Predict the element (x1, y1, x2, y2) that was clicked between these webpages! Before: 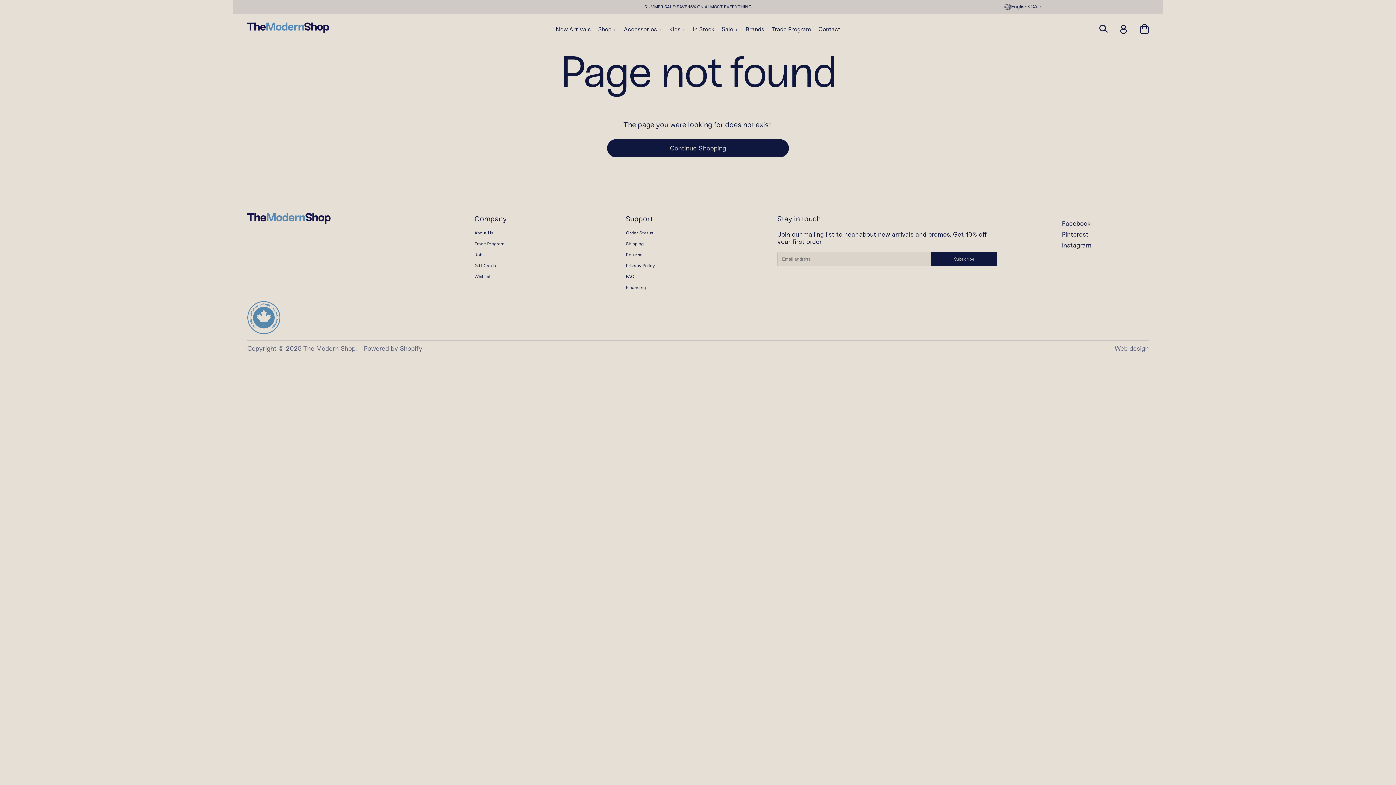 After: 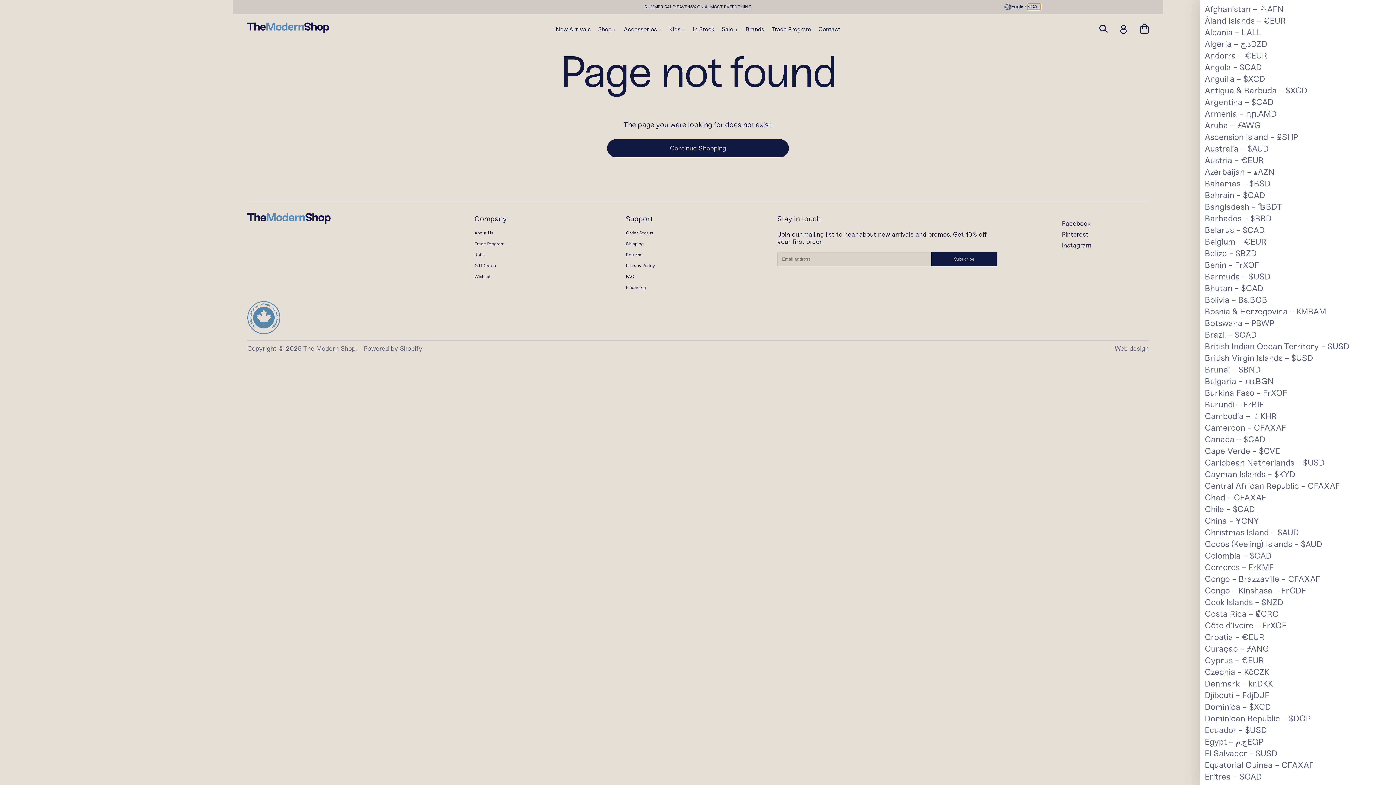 Action: label: $CAD bbox: (1027, 4, 1041, 9)